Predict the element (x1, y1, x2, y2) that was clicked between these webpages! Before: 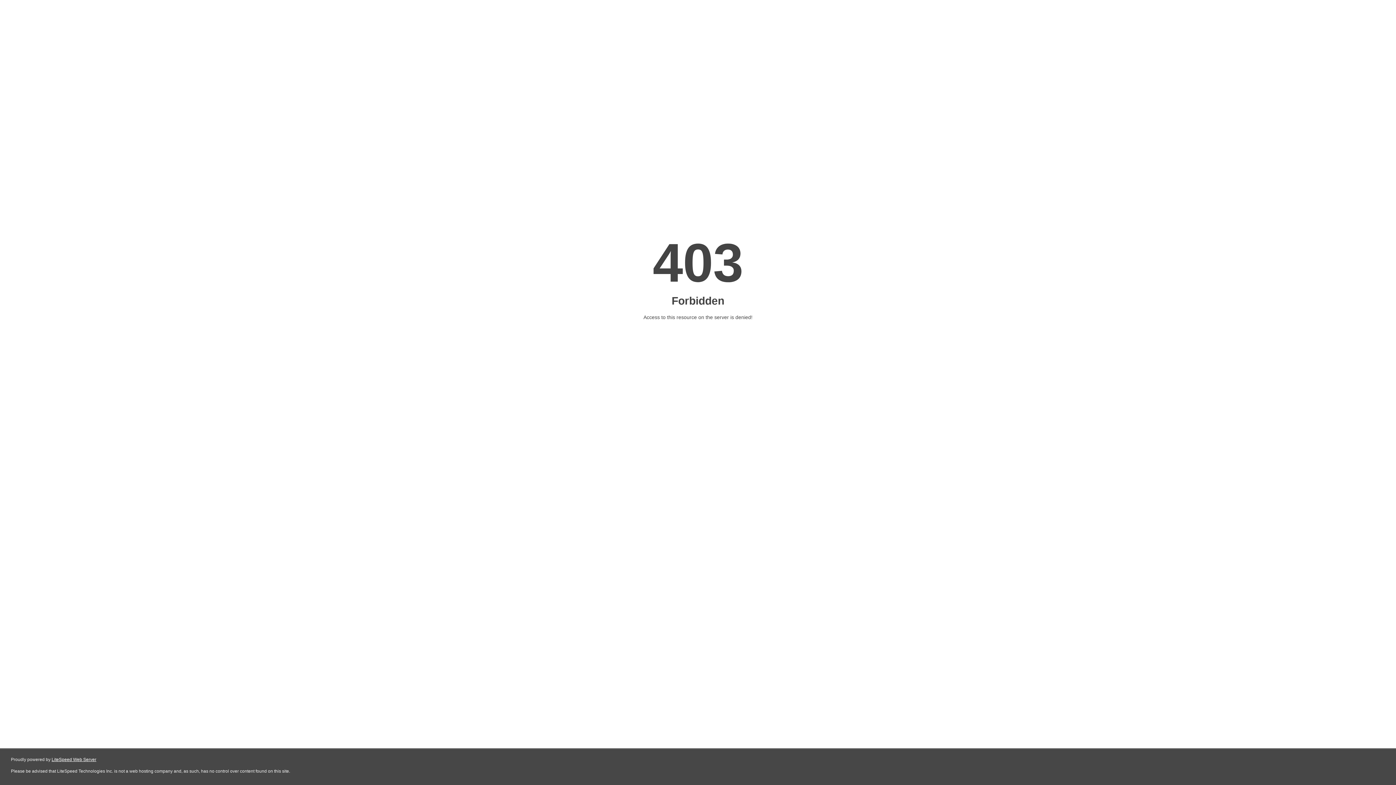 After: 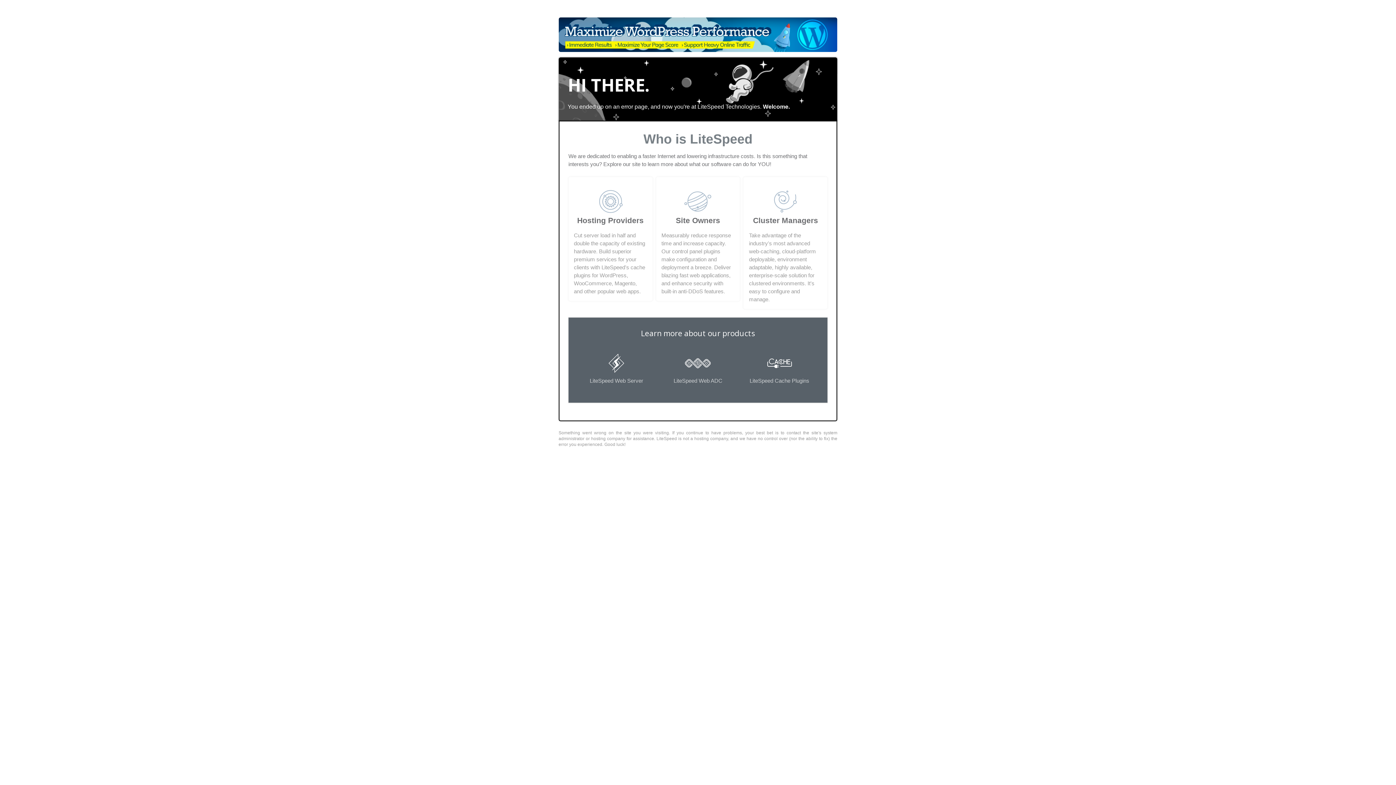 Action: label: LiteSpeed Web Server bbox: (51, 757, 96, 762)